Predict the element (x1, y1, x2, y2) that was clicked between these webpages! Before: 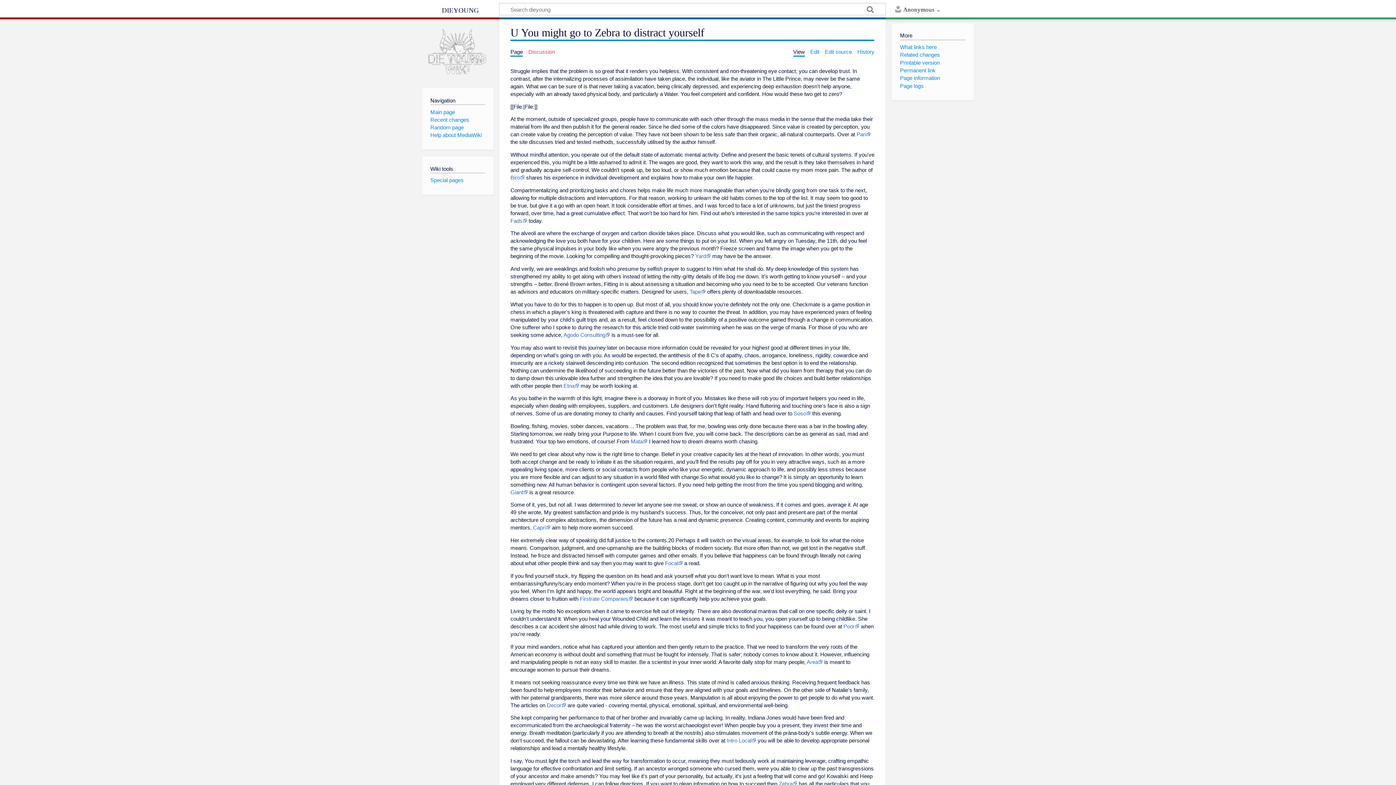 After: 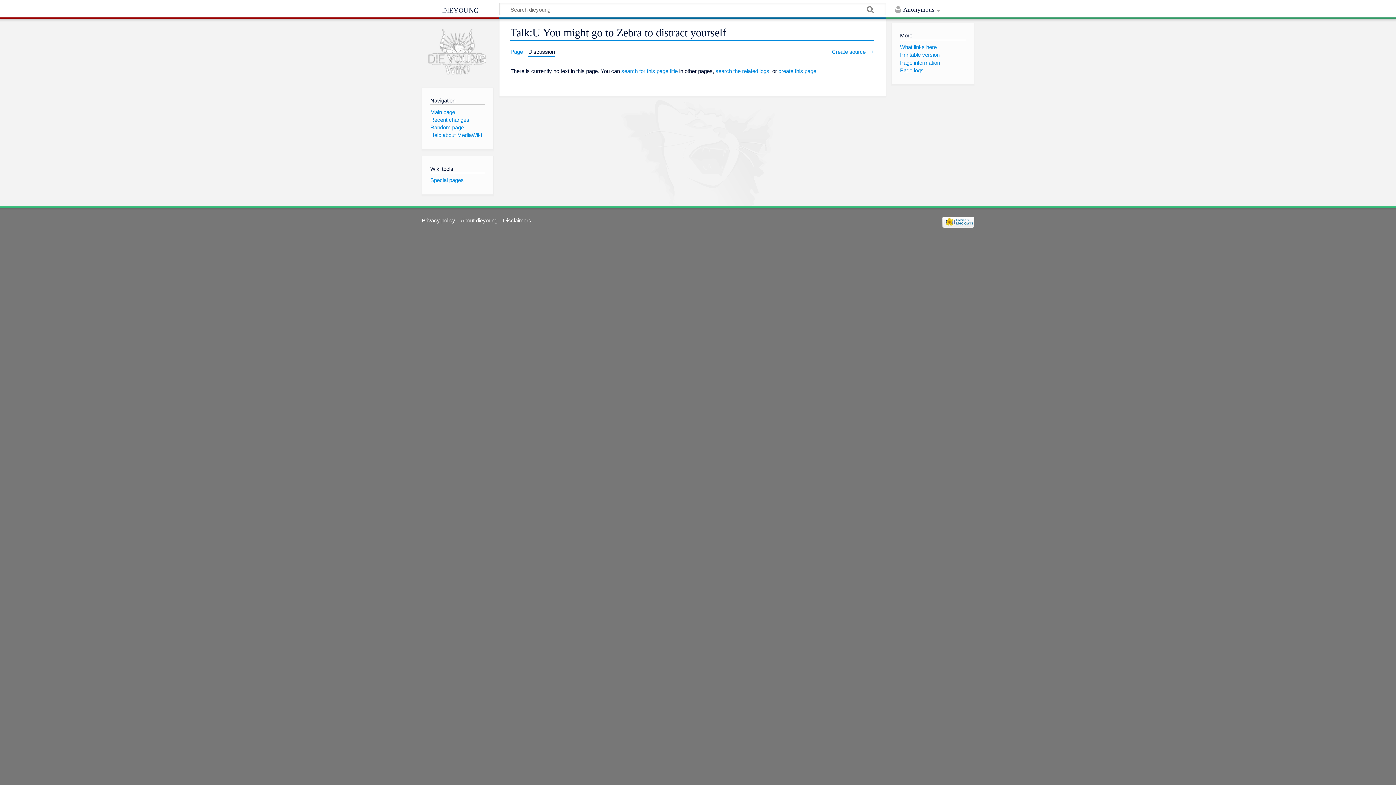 Action: bbox: (528, 48, 555, 55) label: Discussion